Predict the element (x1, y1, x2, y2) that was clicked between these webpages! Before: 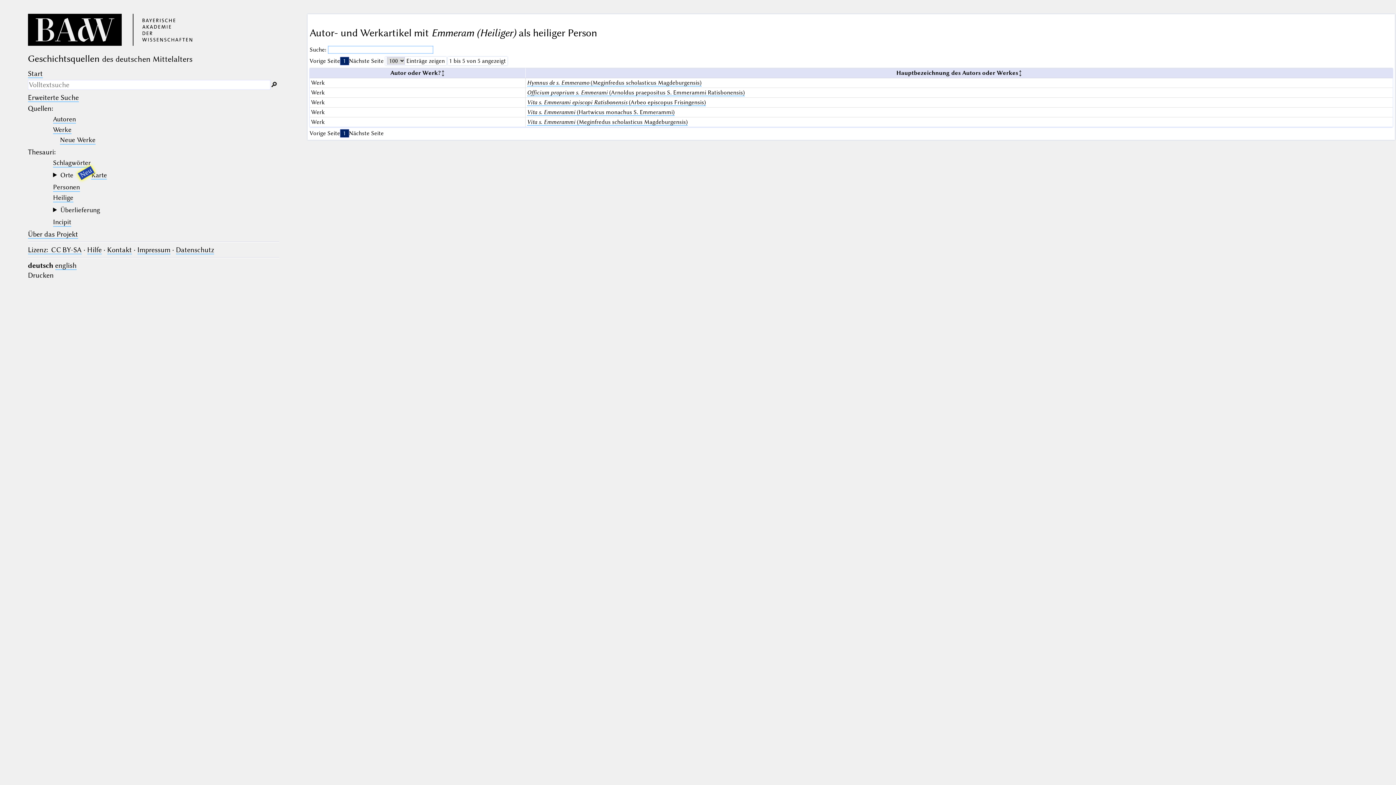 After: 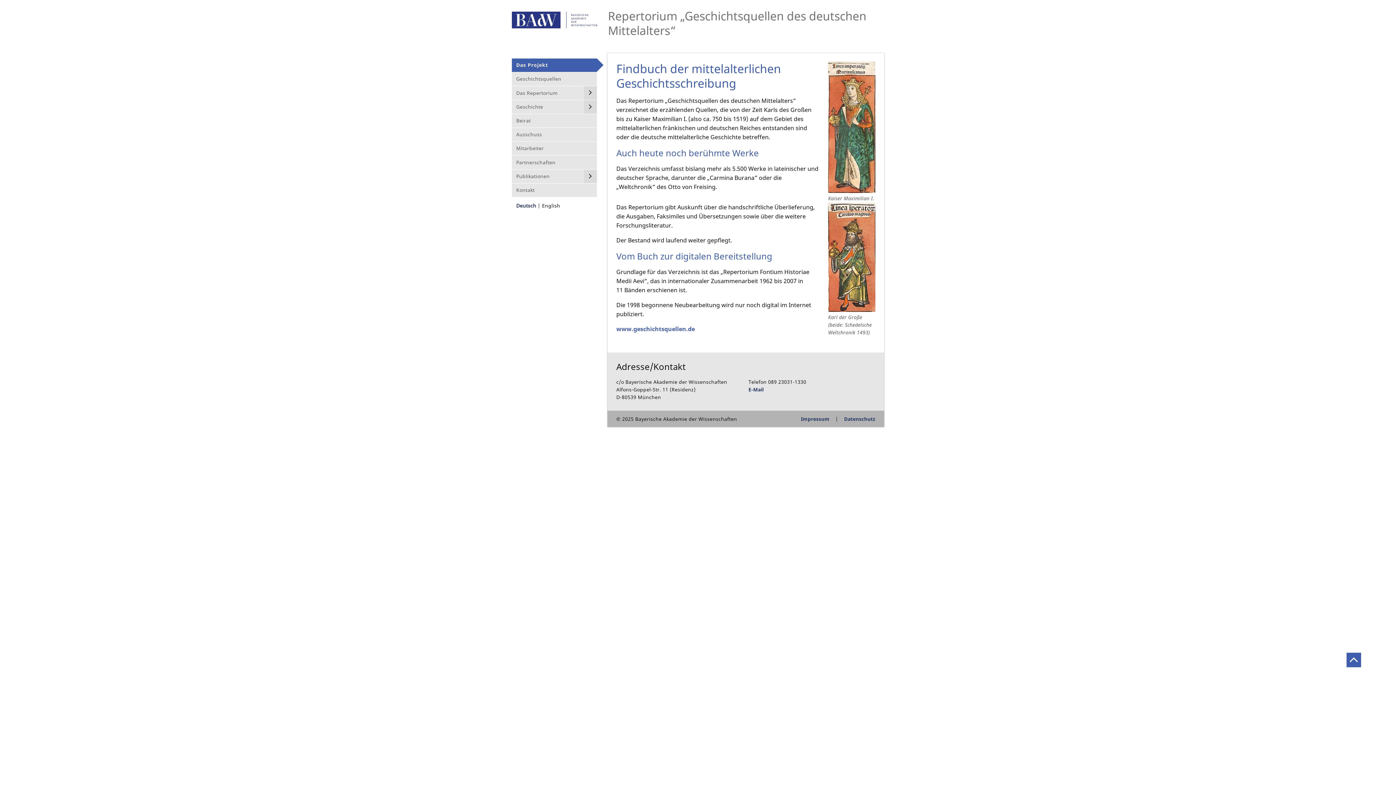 Action: label: Über das Projekt bbox: (27, 230, 78, 239)